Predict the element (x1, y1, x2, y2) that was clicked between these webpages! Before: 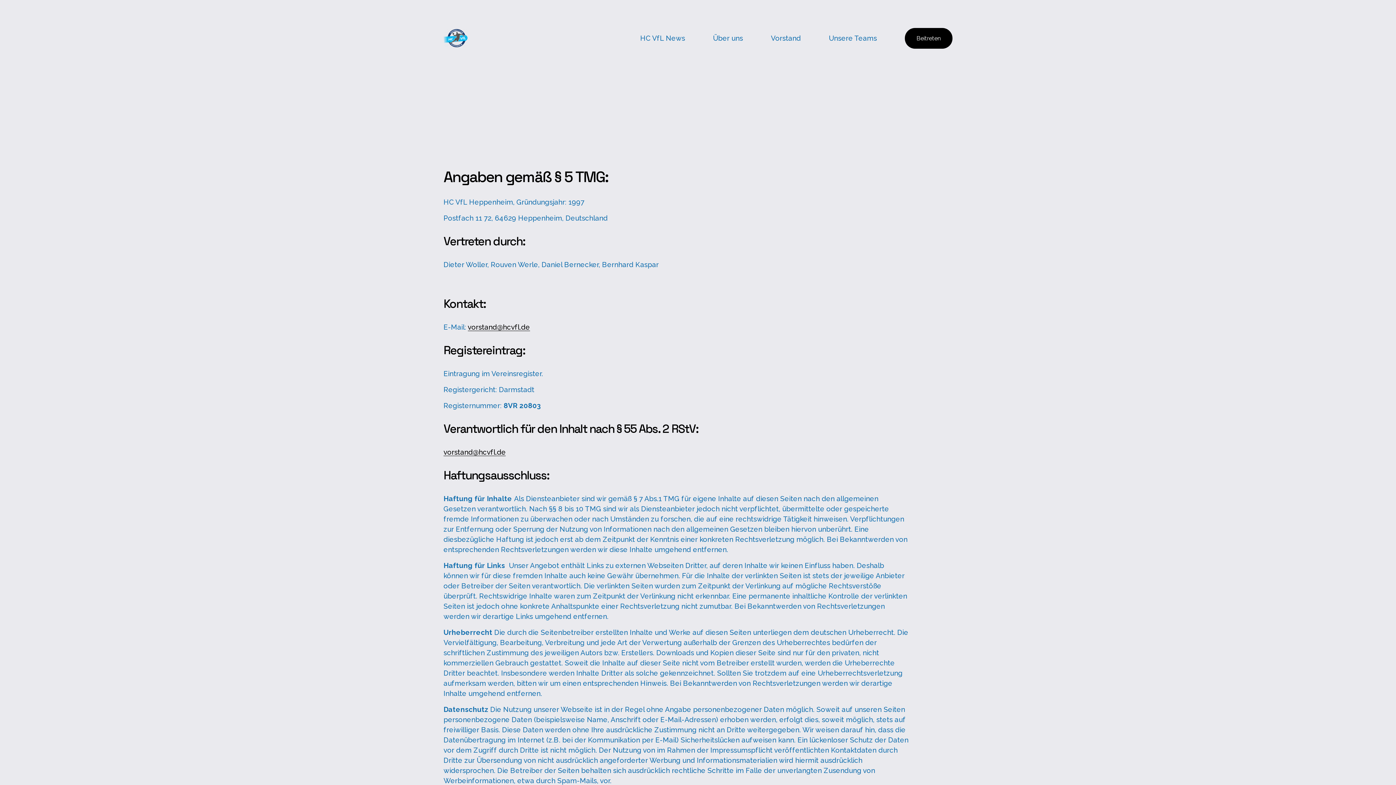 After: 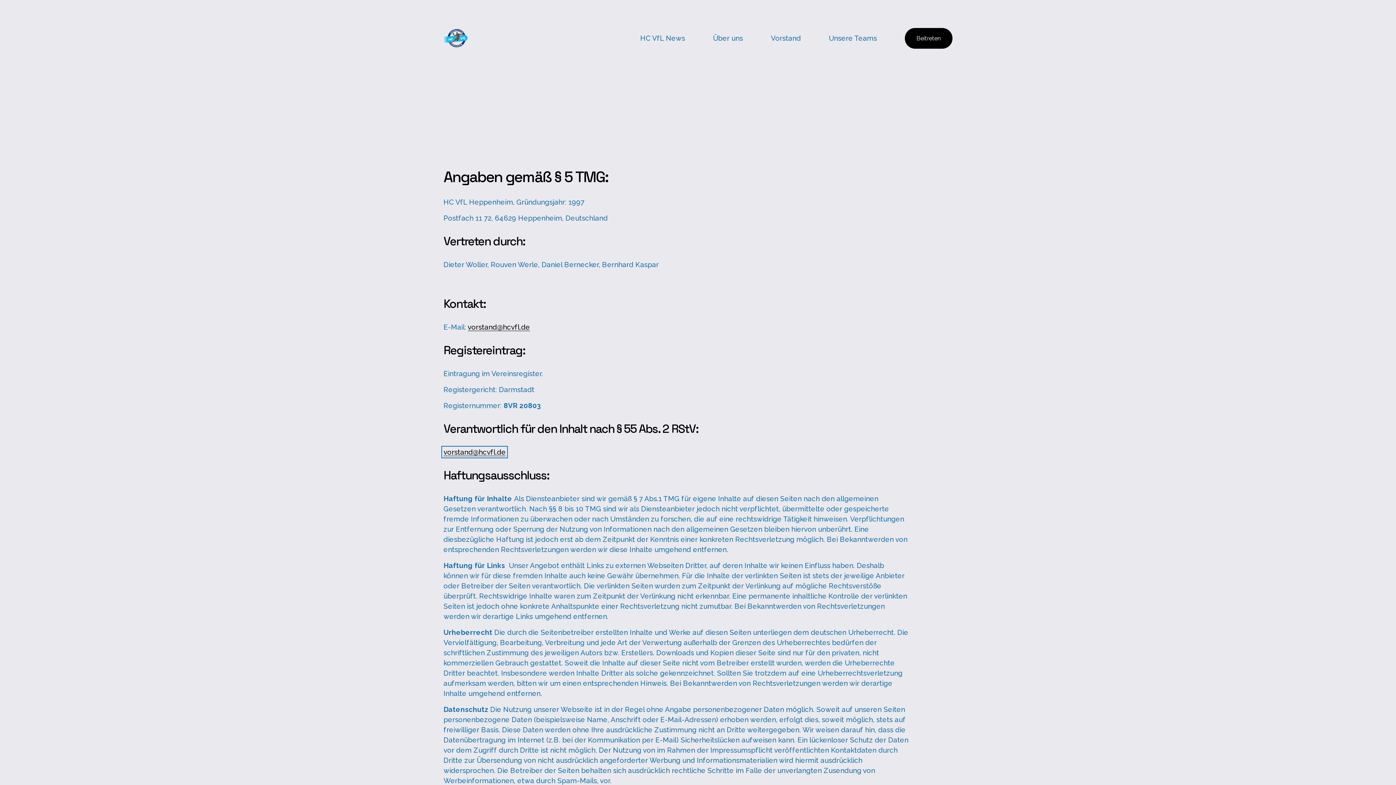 Action: label: vorstand@hcvfl.de bbox: (443, 448, 505, 456)